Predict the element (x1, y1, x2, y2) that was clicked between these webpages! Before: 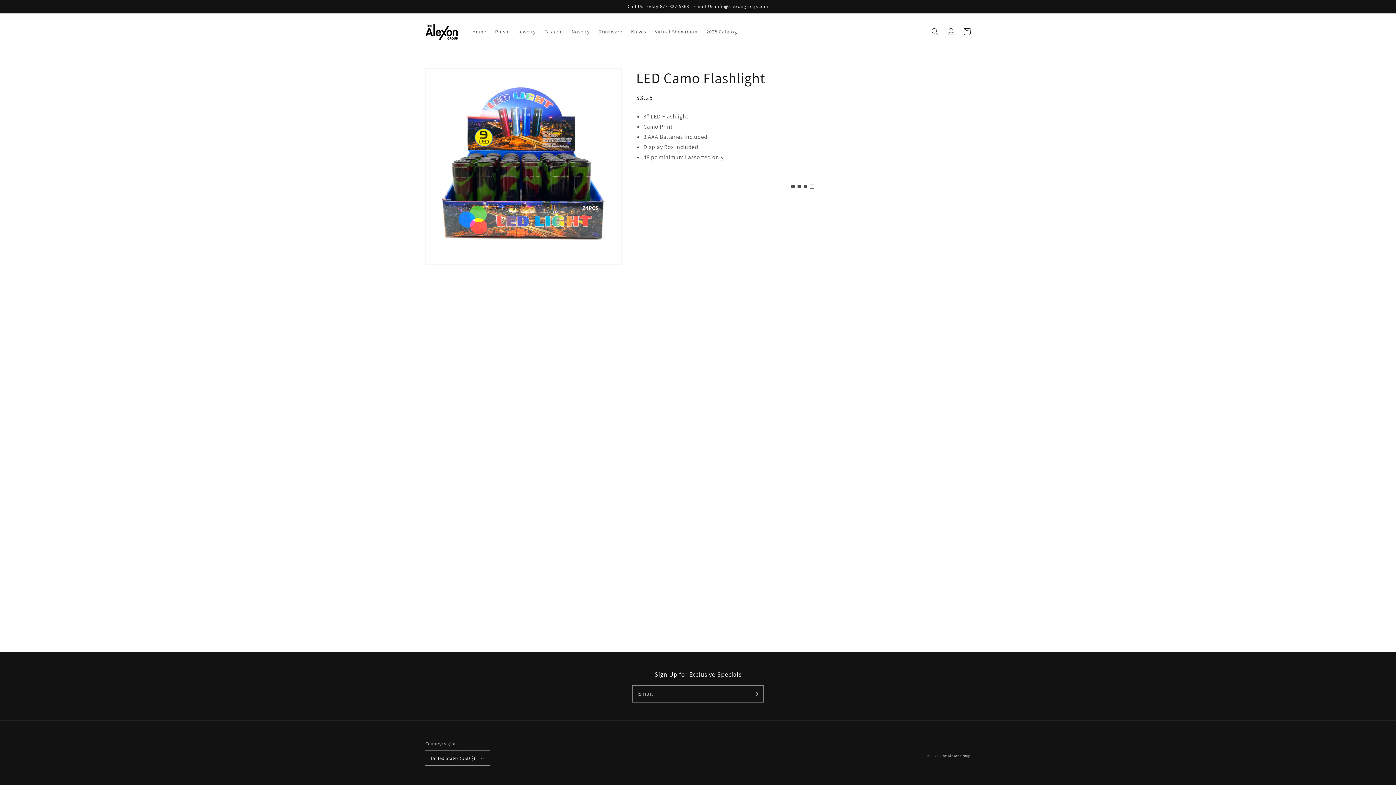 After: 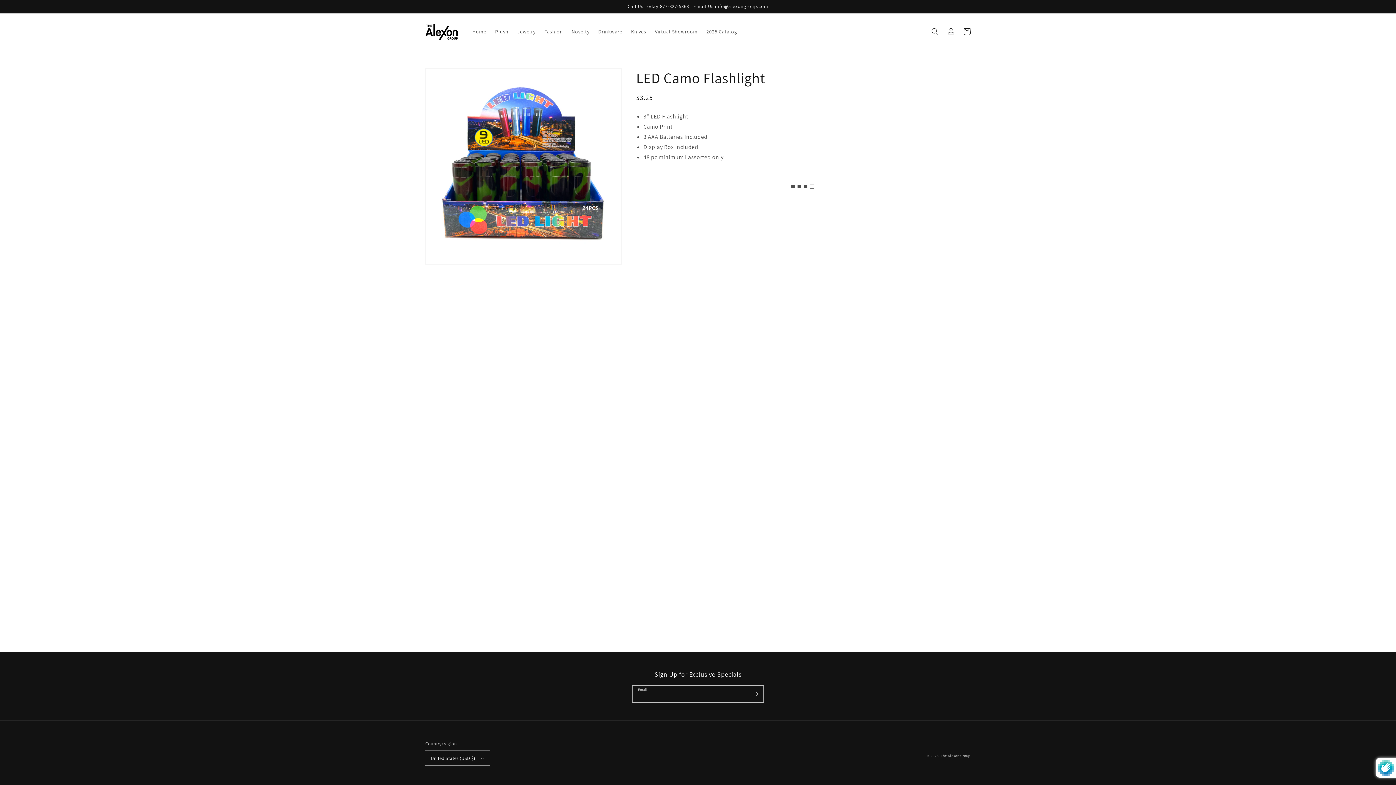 Action: bbox: (747, 686, 763, 702) label: Subscribe